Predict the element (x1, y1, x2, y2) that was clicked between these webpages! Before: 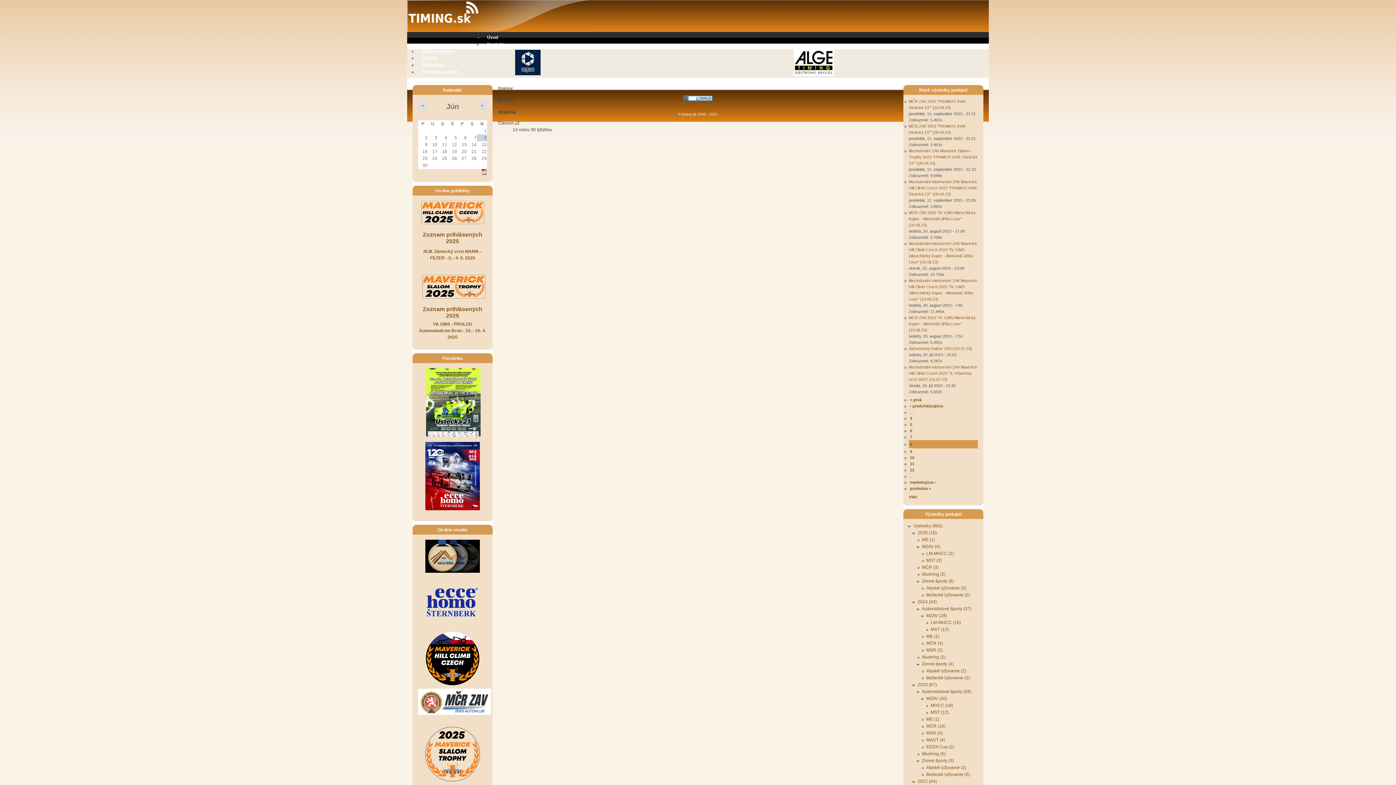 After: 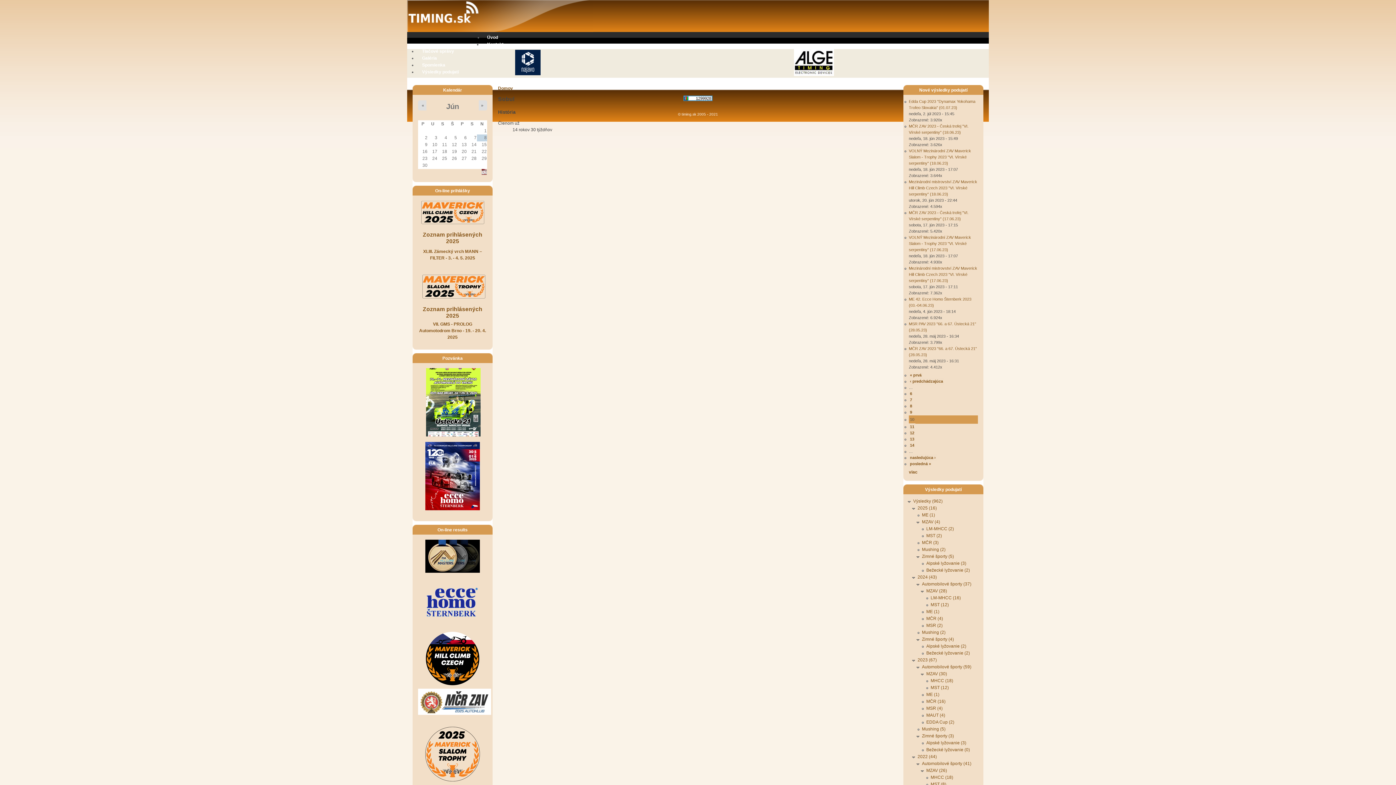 Action: label: 10 bbox: (909, 454, 915, 461)